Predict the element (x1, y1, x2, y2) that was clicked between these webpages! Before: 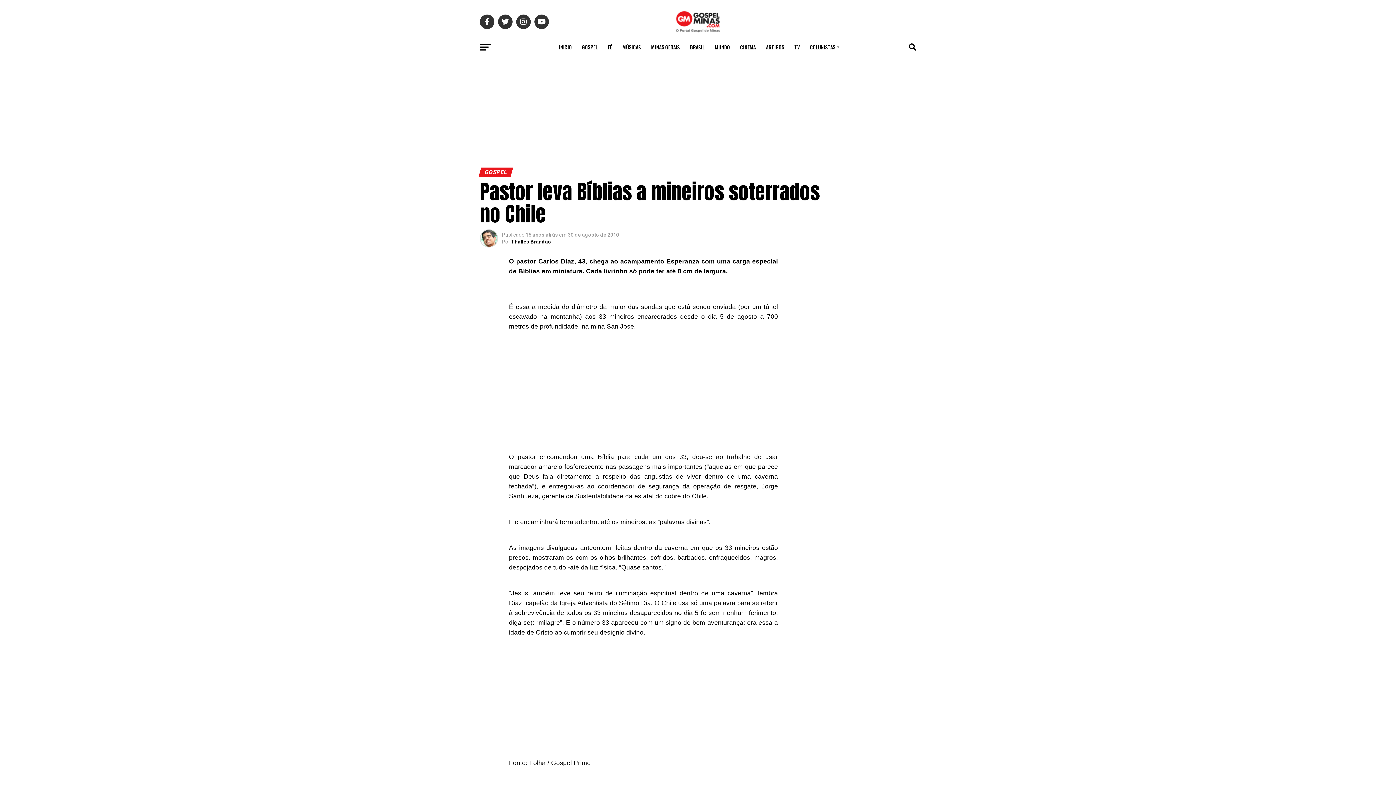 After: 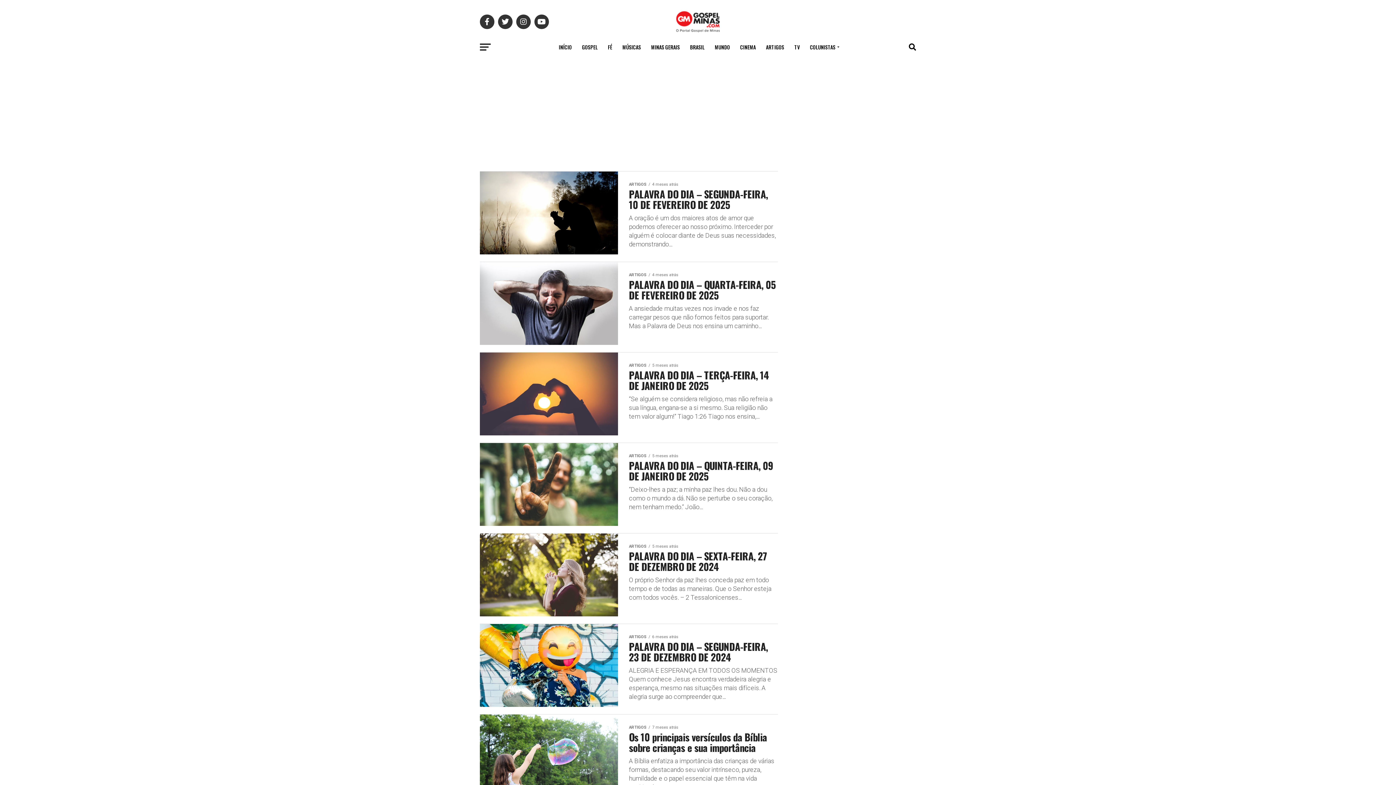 Action: bbox: (761, 38, 788, 56) label: ARTIGOS